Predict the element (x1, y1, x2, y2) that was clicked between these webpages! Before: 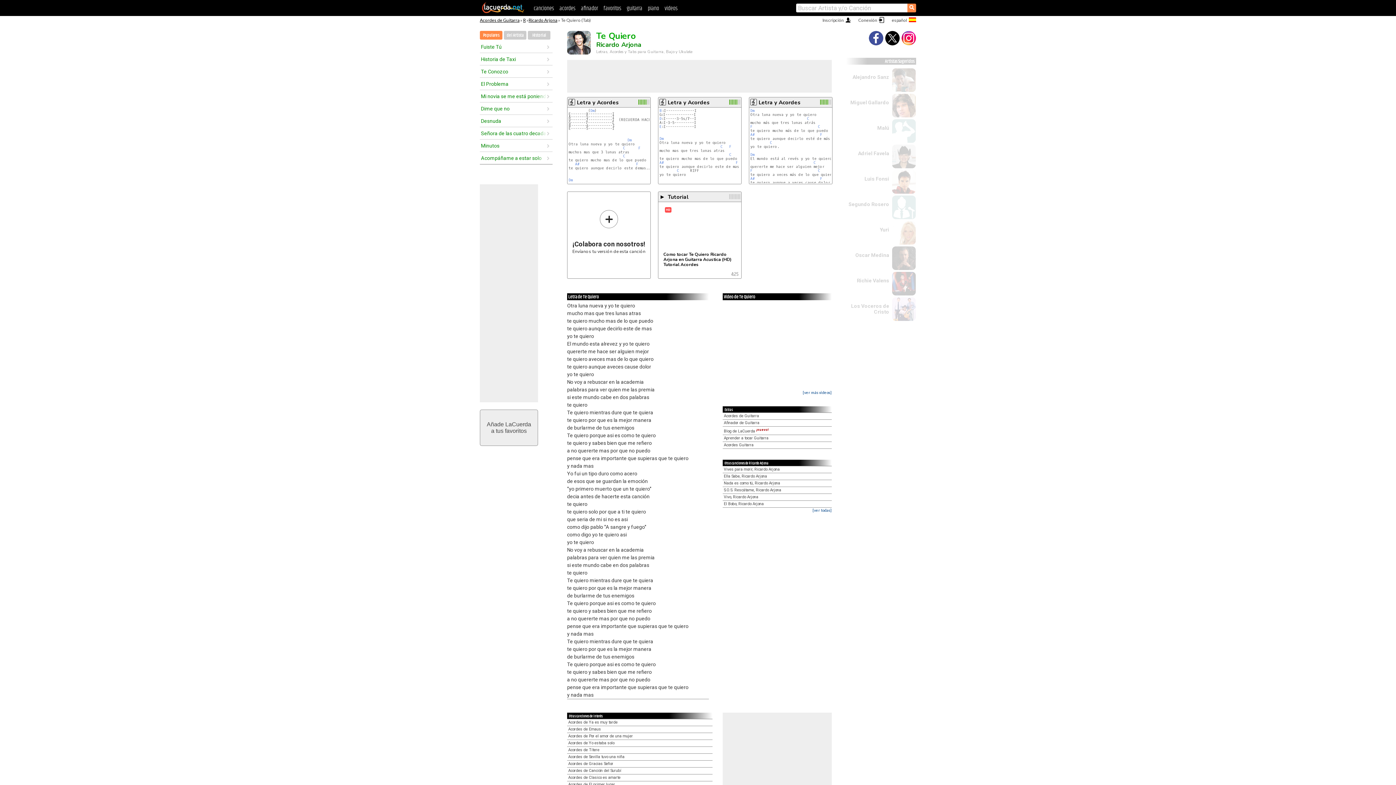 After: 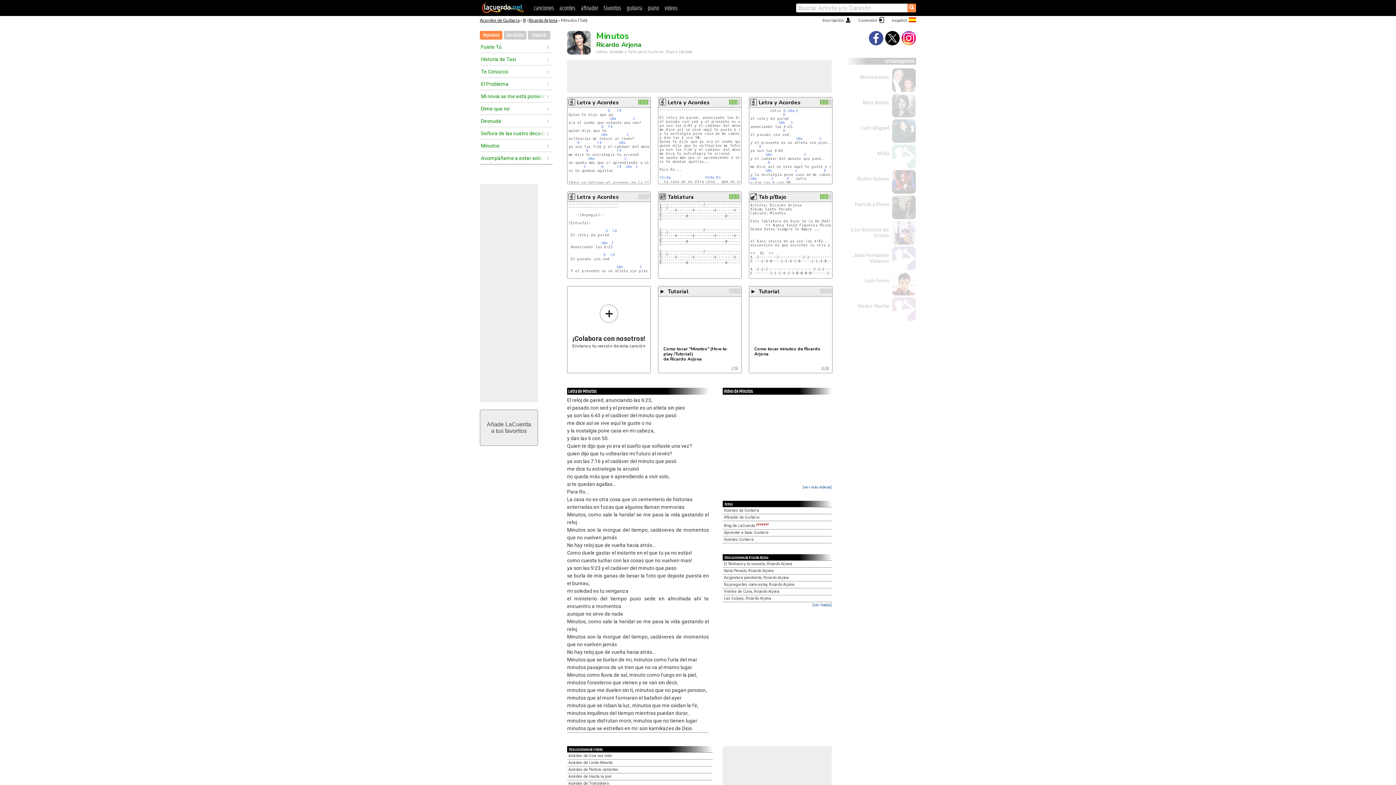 Action: label: Minutos bbox: (481, 141, 546, 149)